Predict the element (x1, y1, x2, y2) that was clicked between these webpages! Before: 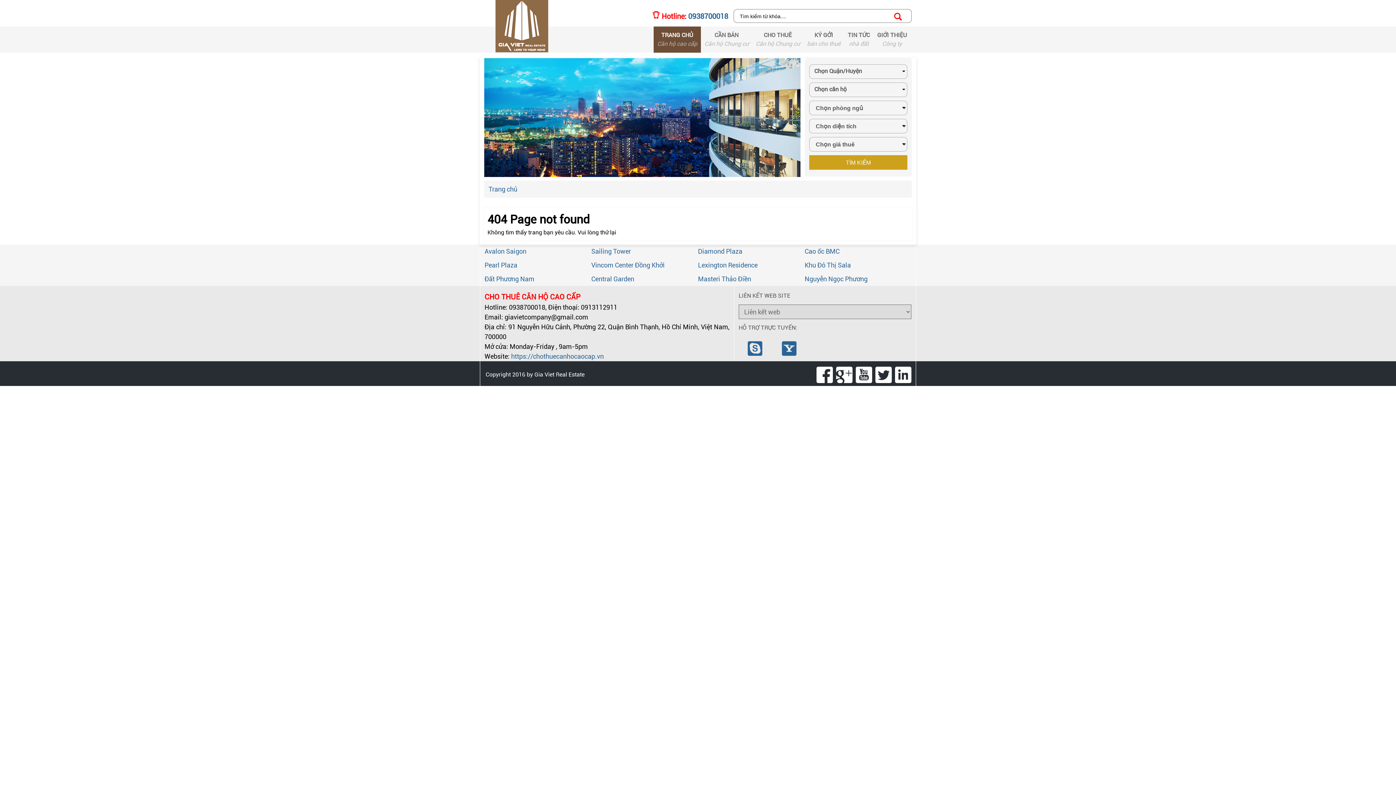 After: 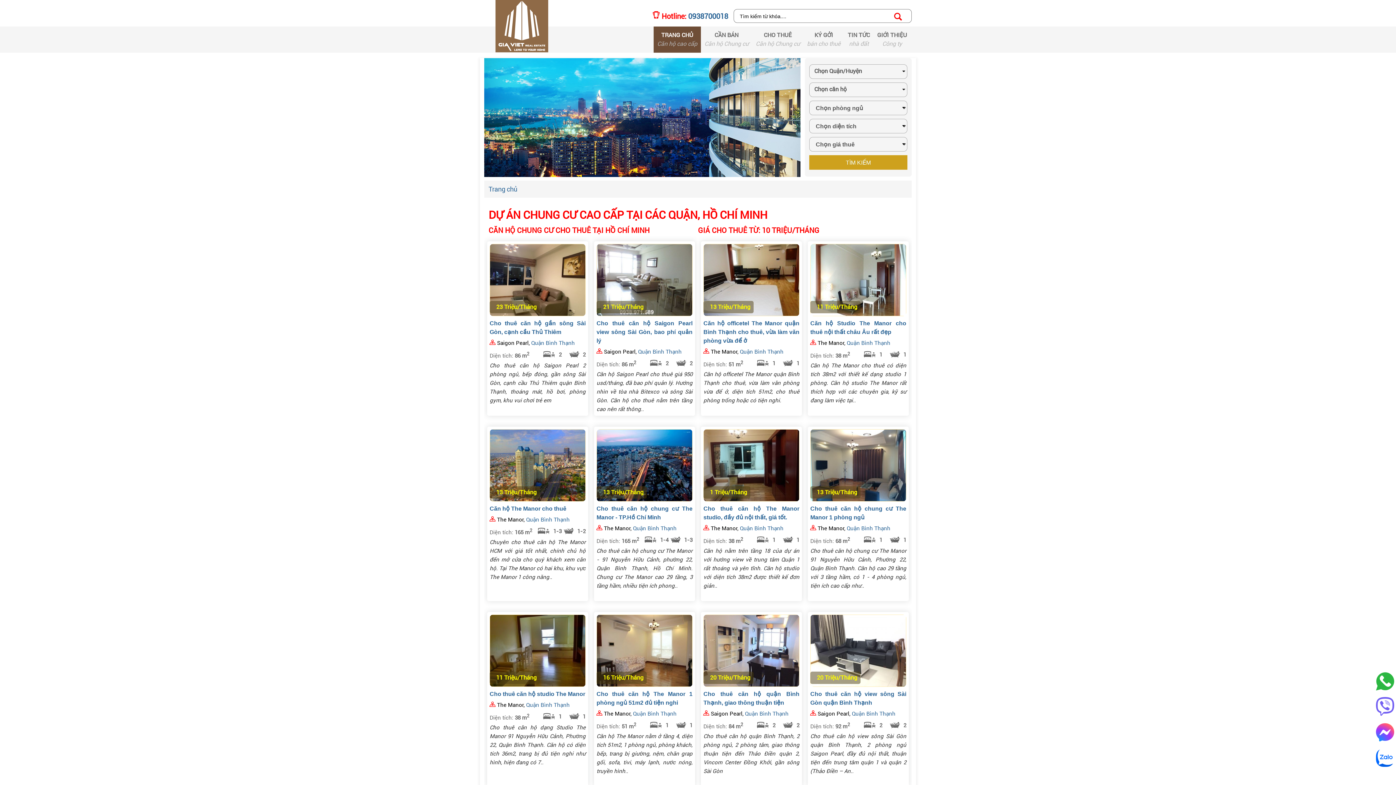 Action: bbox: (653, 26, 701, 52) label: TRANG CHỦ
Căn hộ cao cấp